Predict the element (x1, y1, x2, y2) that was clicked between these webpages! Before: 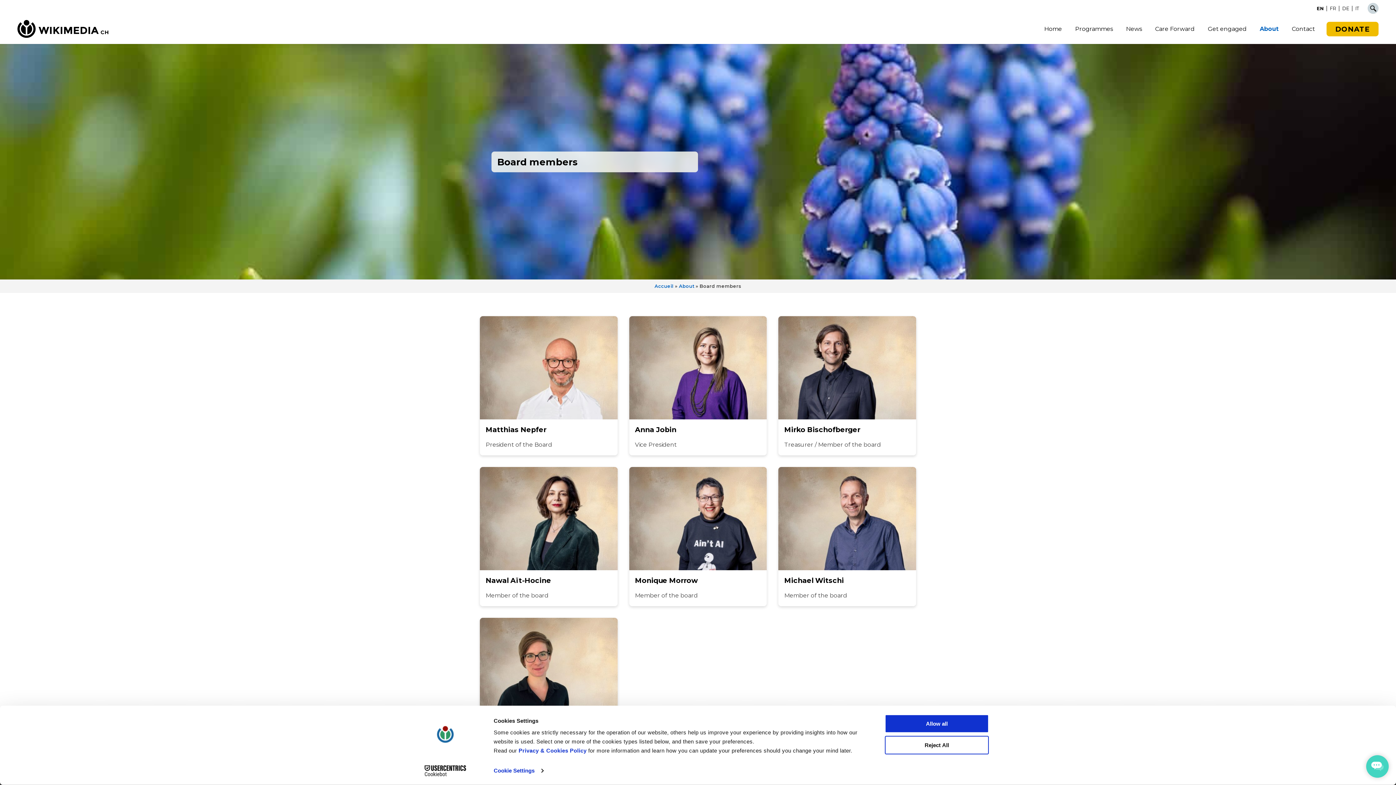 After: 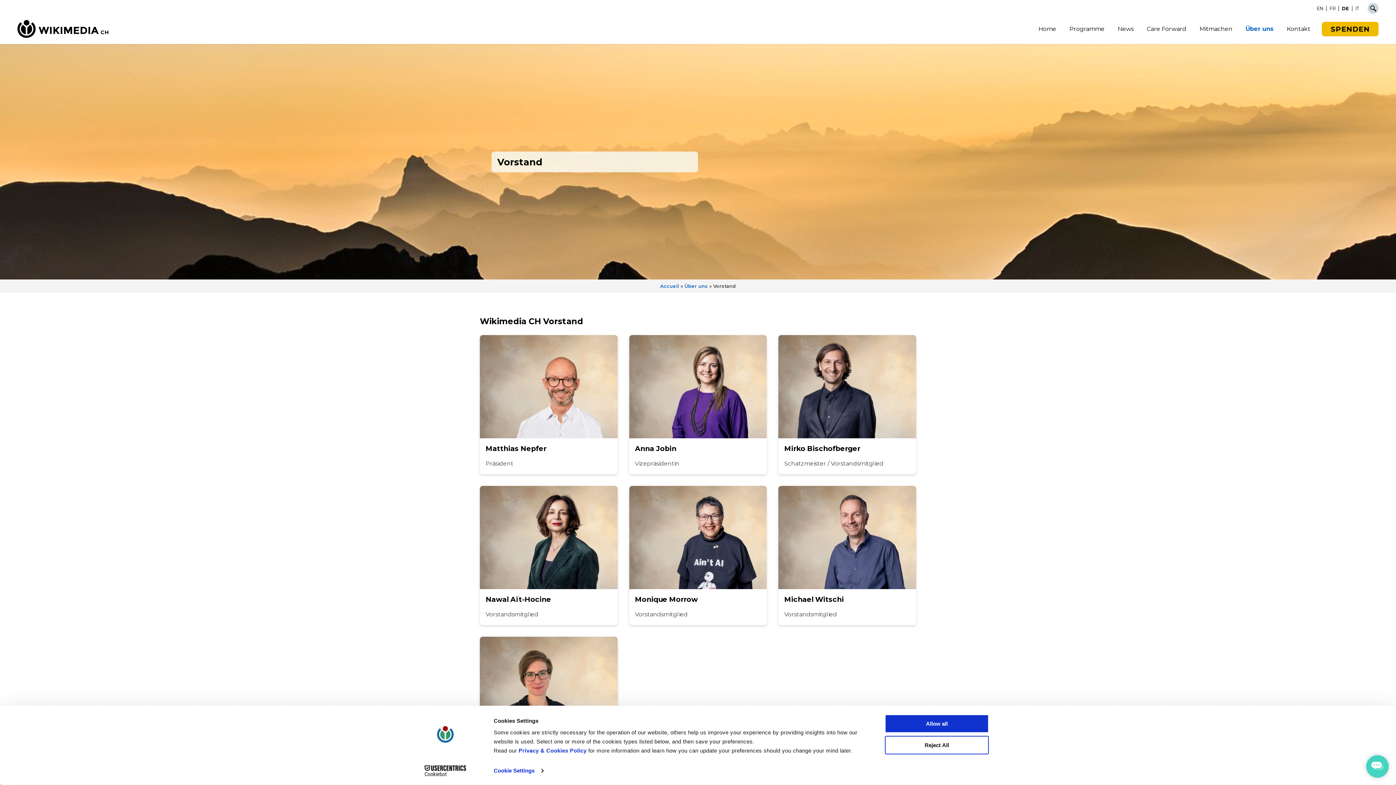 Action: bbox: (1339, 5, 1352, 11) label: DE